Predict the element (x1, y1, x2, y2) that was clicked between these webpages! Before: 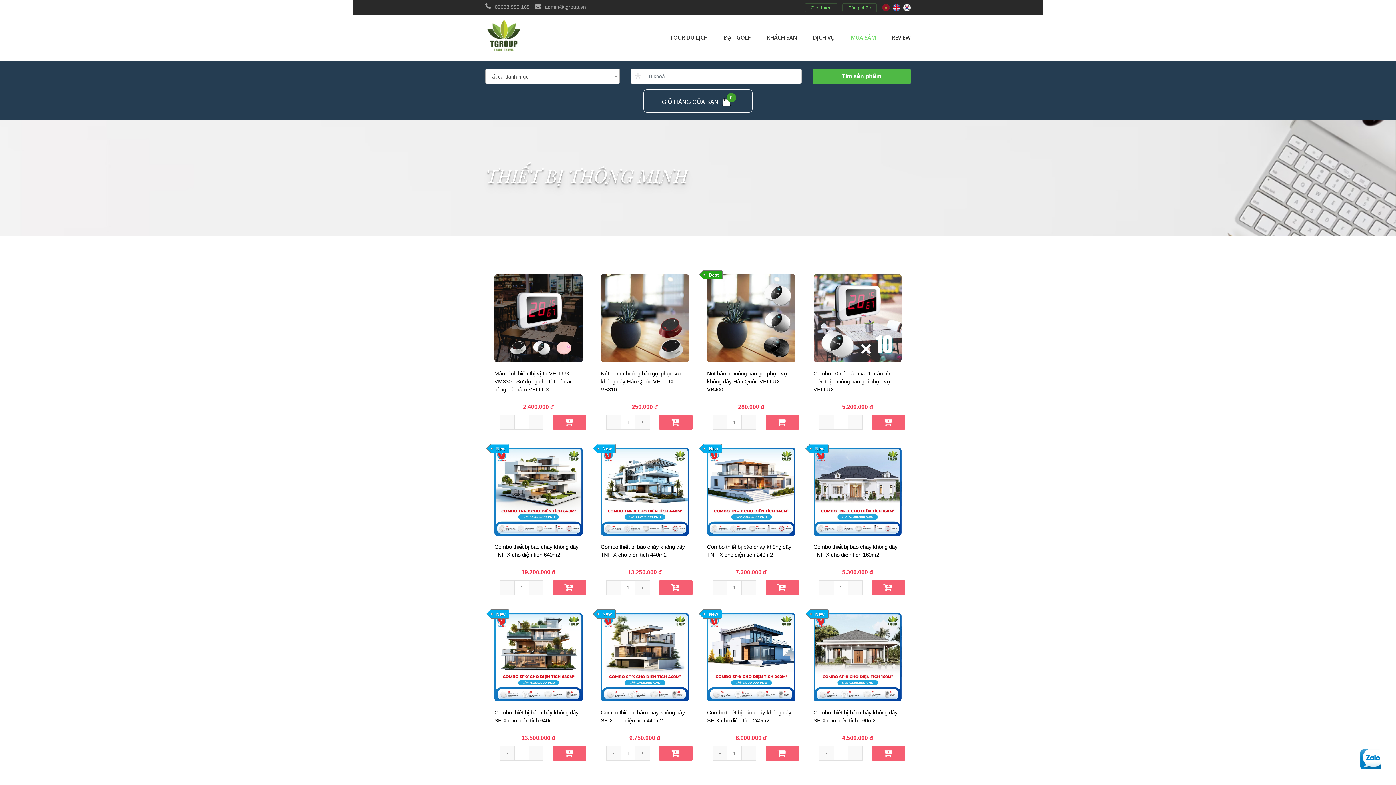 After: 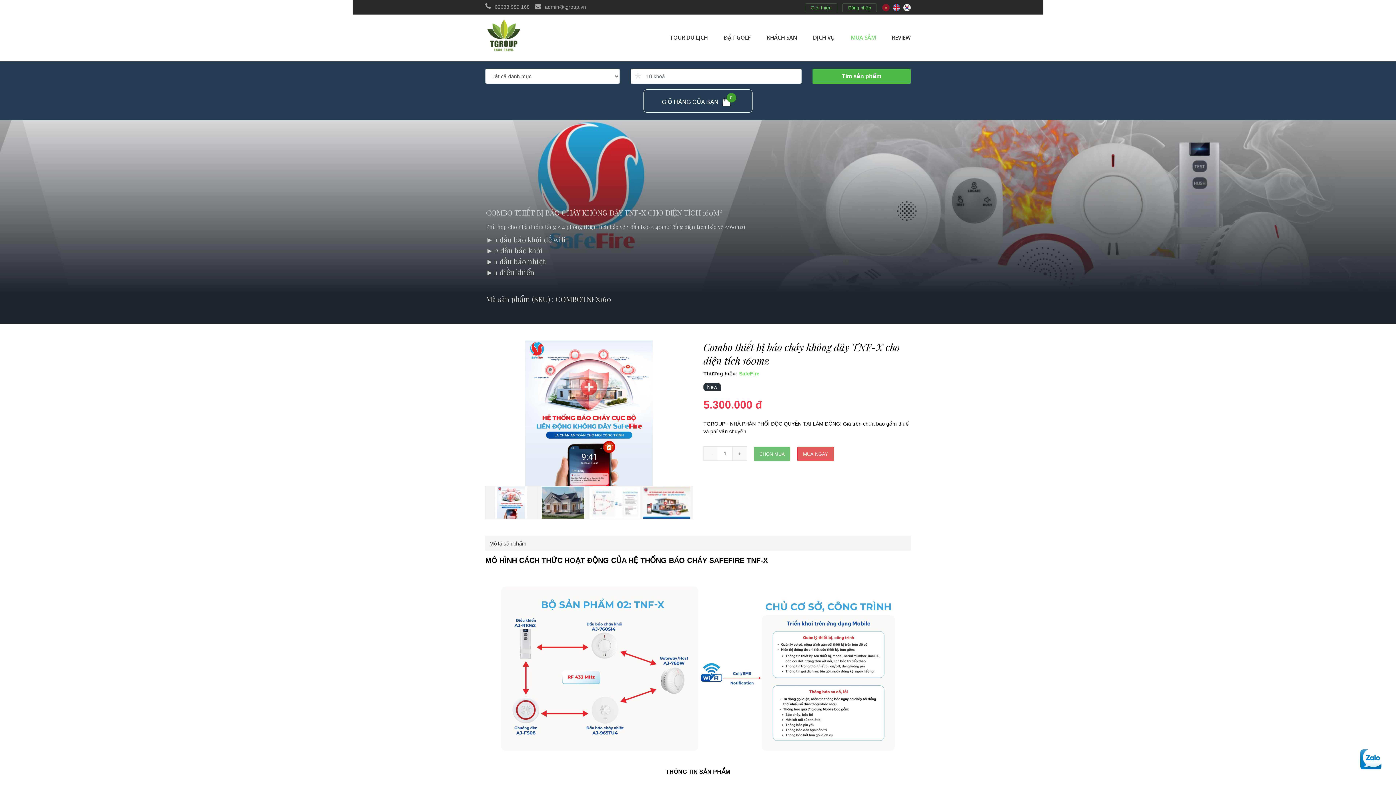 Action: bbox: (810, 444, 905, 539)